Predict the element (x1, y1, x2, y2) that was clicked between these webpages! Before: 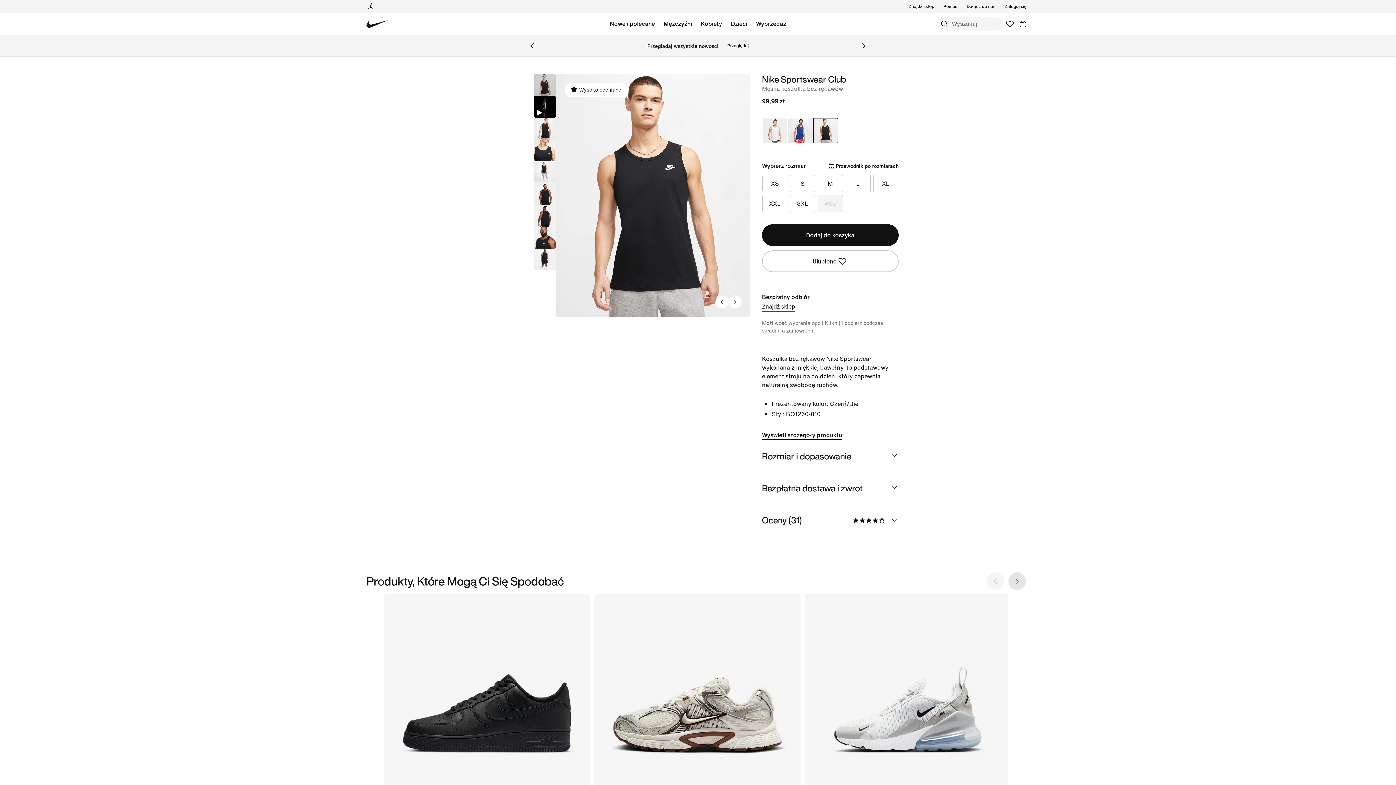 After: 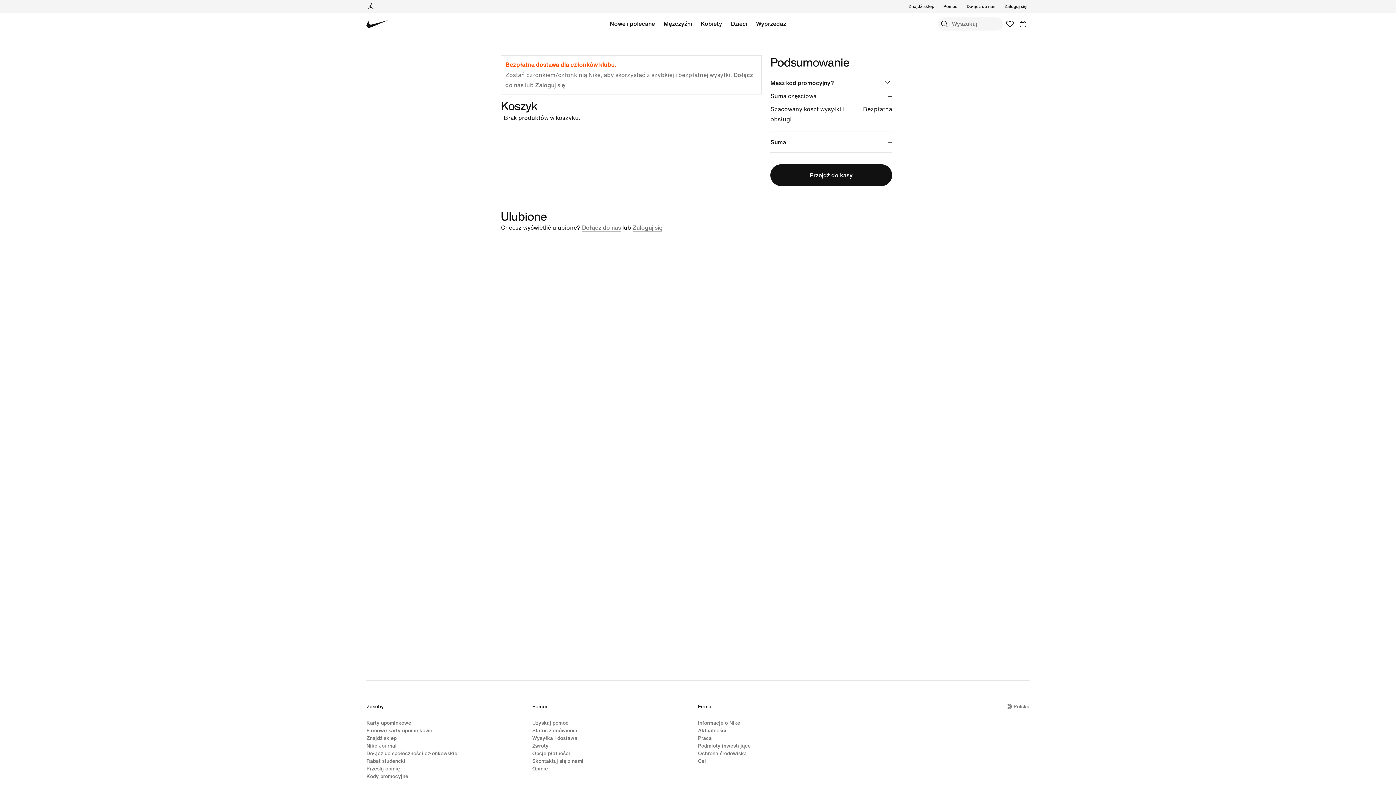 Action: label: Przedmioty w koszyku: 0 bbox: (1016, 17, 1029, 30)